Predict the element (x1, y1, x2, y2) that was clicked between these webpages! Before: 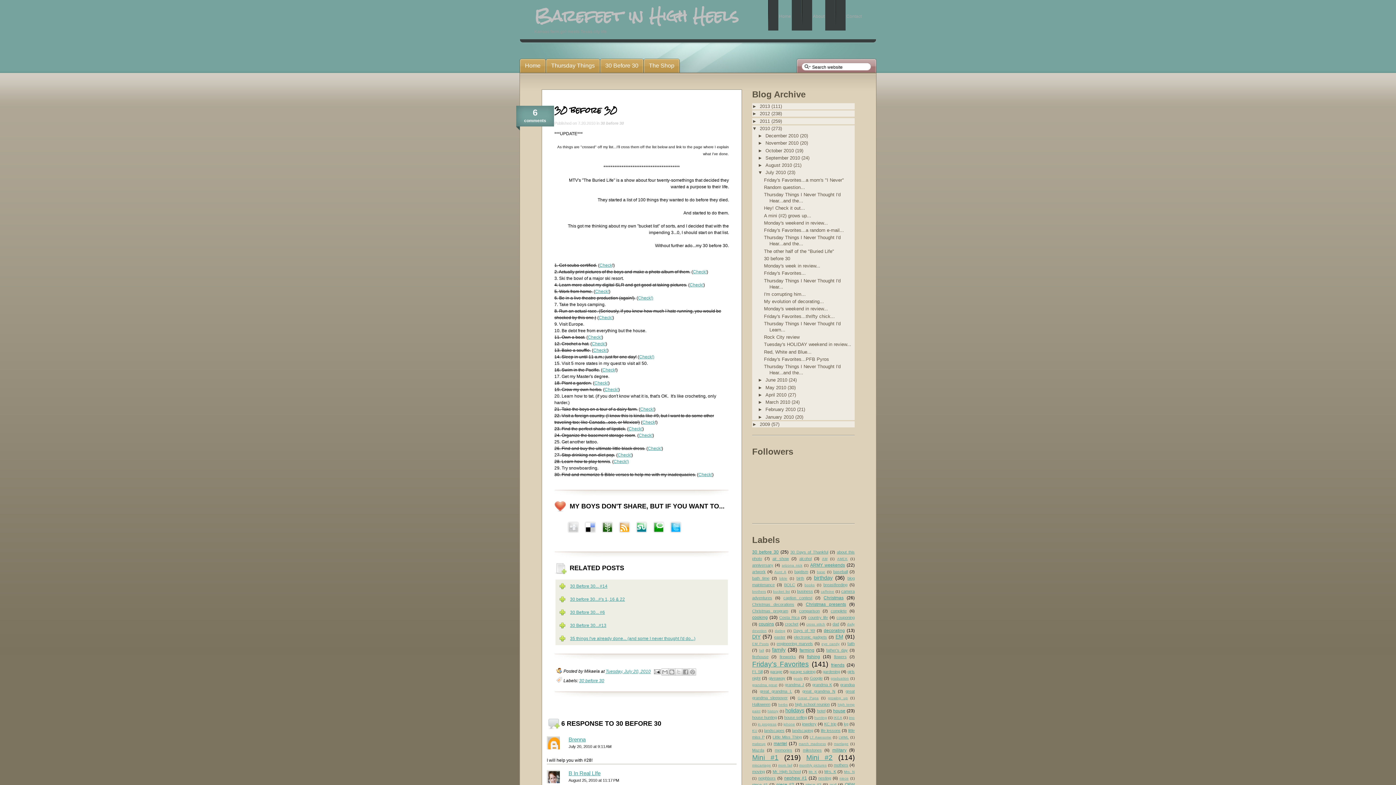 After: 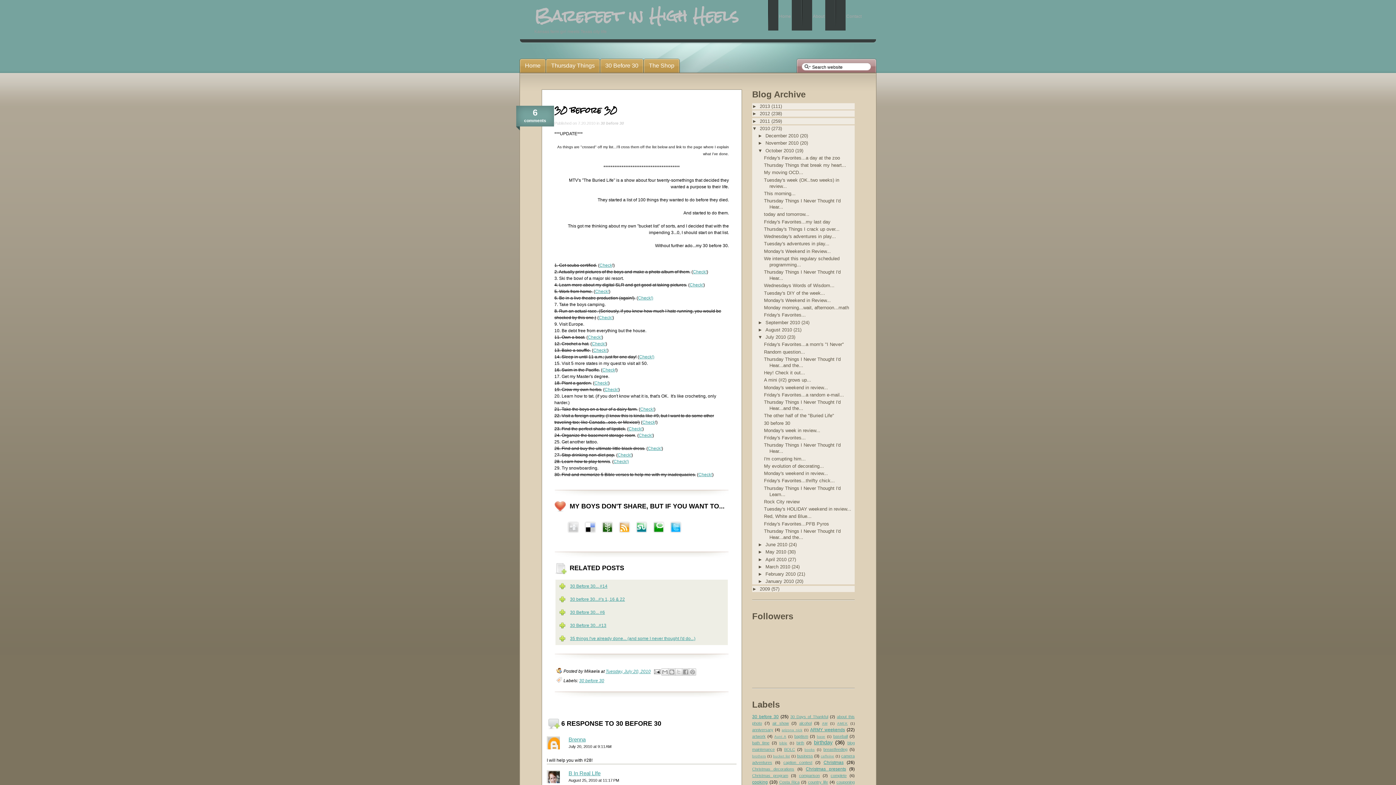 Action: bbox: (758, 147, 765, 153) label: ►  